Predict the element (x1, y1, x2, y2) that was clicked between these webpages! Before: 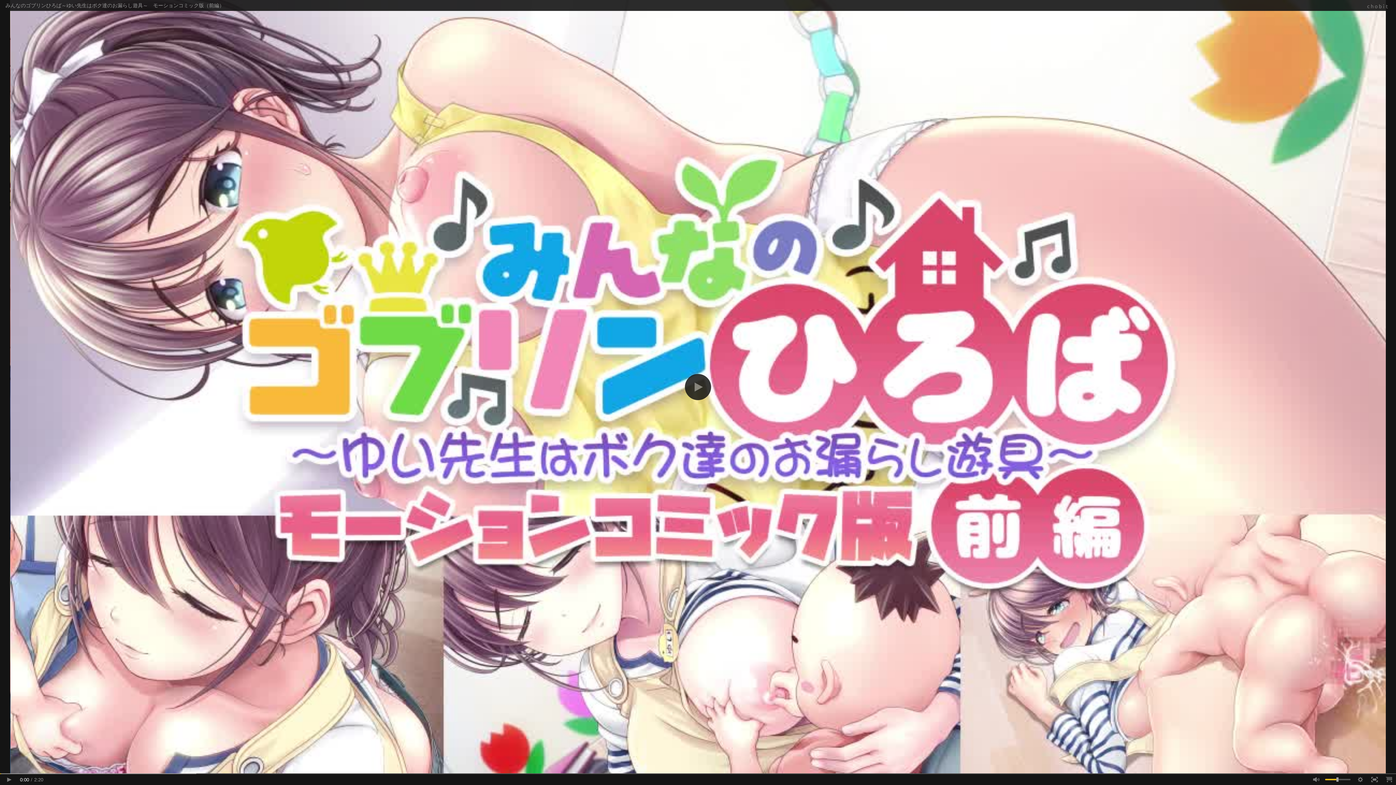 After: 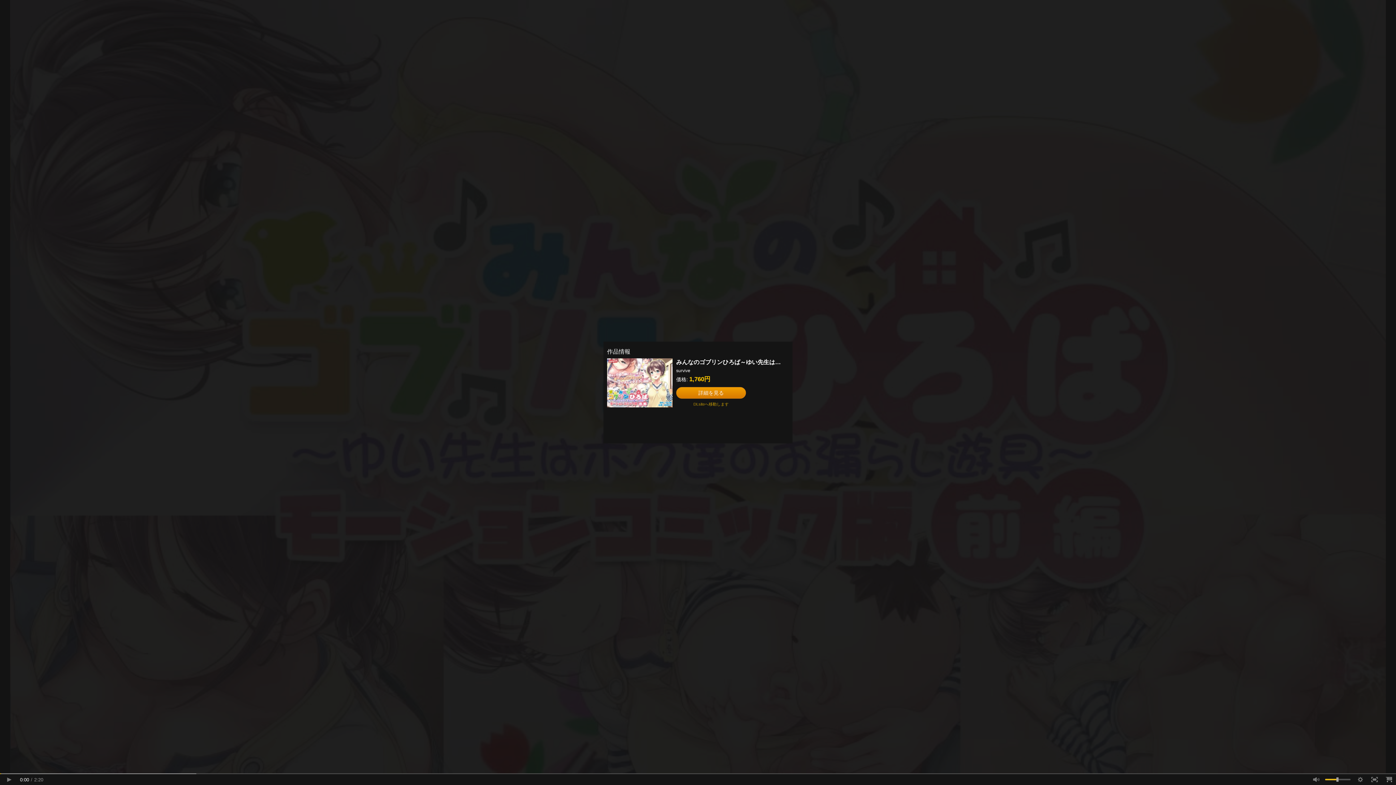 Action: bbox: (1381, 774, 1396, 785) label: Toggle Adbox